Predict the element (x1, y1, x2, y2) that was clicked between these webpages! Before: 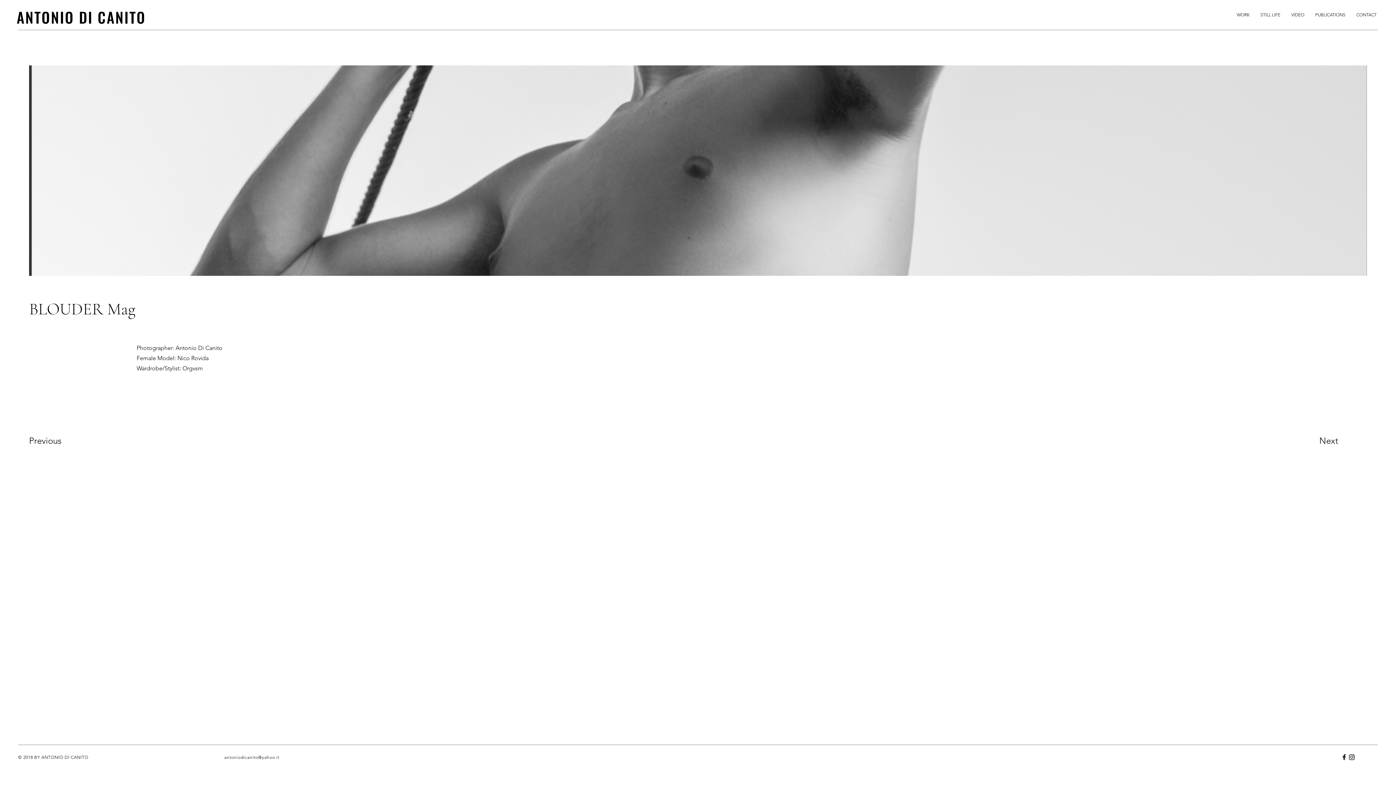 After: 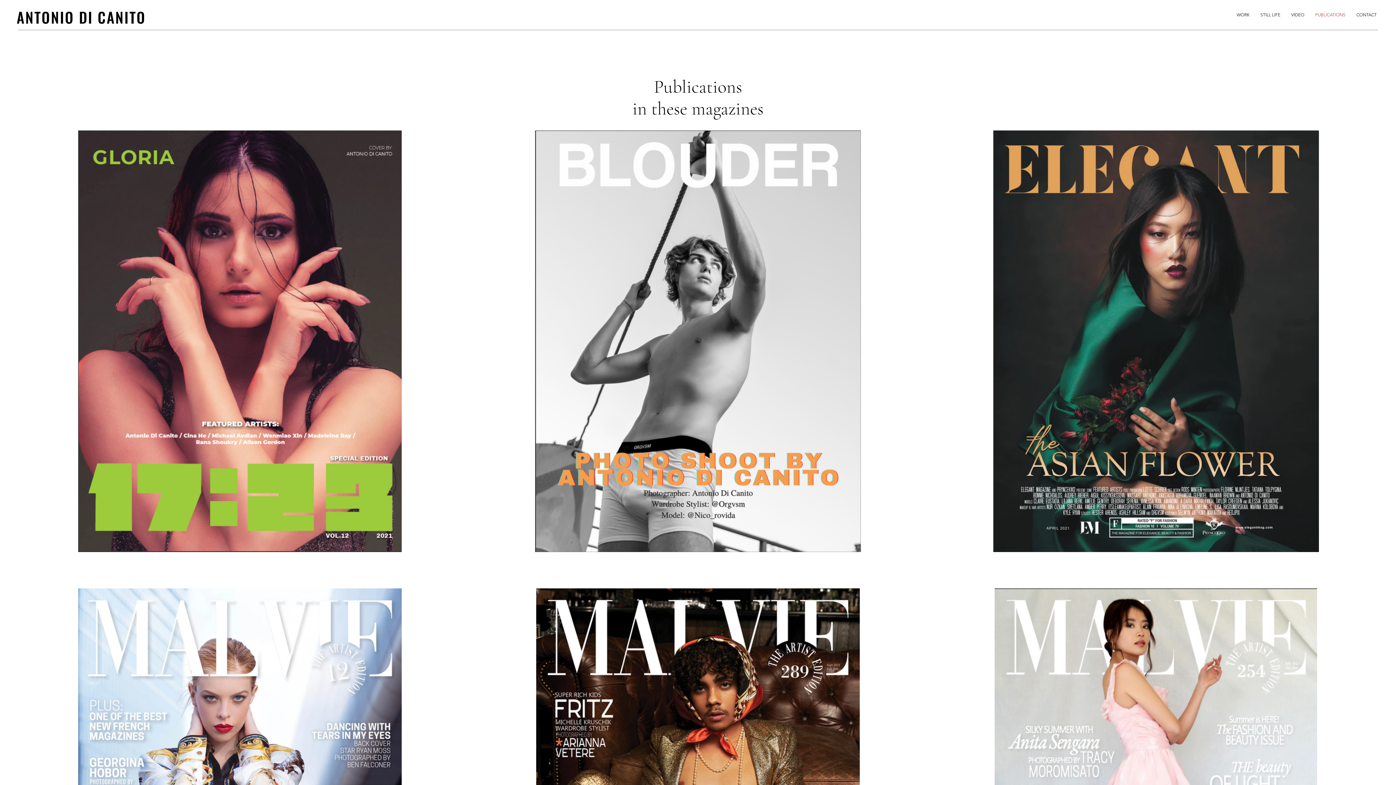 Action: label: PUBLICATIONS bbox: (1310, 10, 1351, 19)